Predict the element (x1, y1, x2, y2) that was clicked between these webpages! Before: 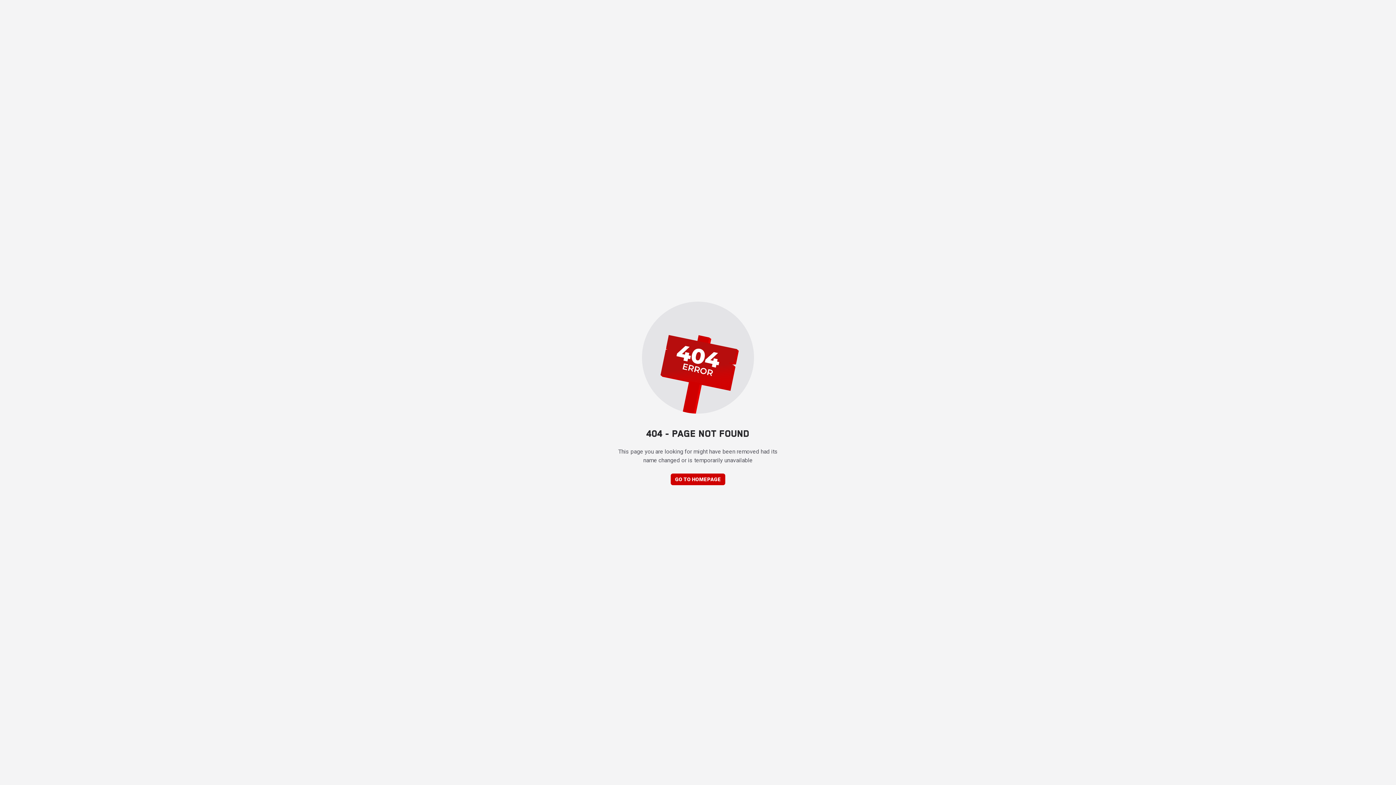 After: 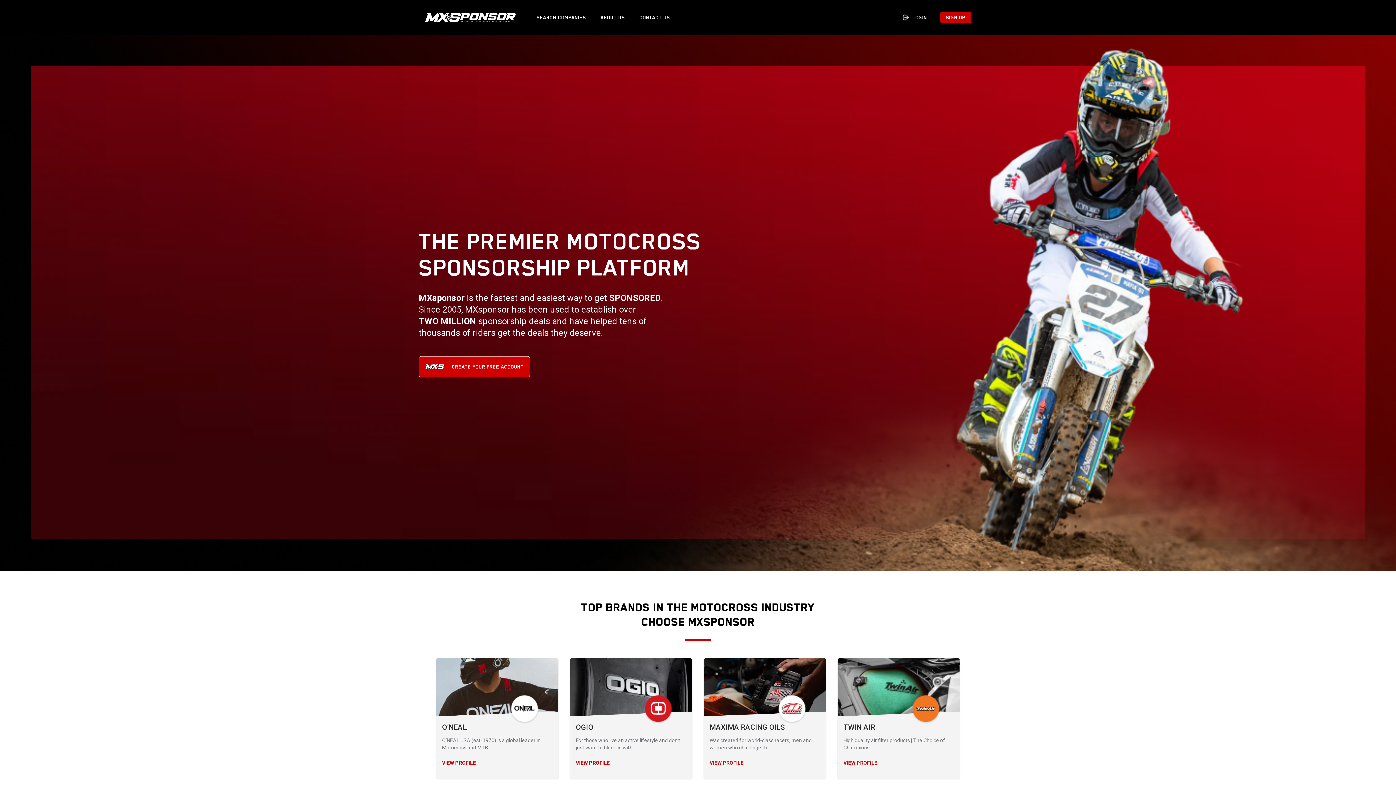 Action: bbox: (670, 473, 725, 485) label: GO TO HOMEPAGE